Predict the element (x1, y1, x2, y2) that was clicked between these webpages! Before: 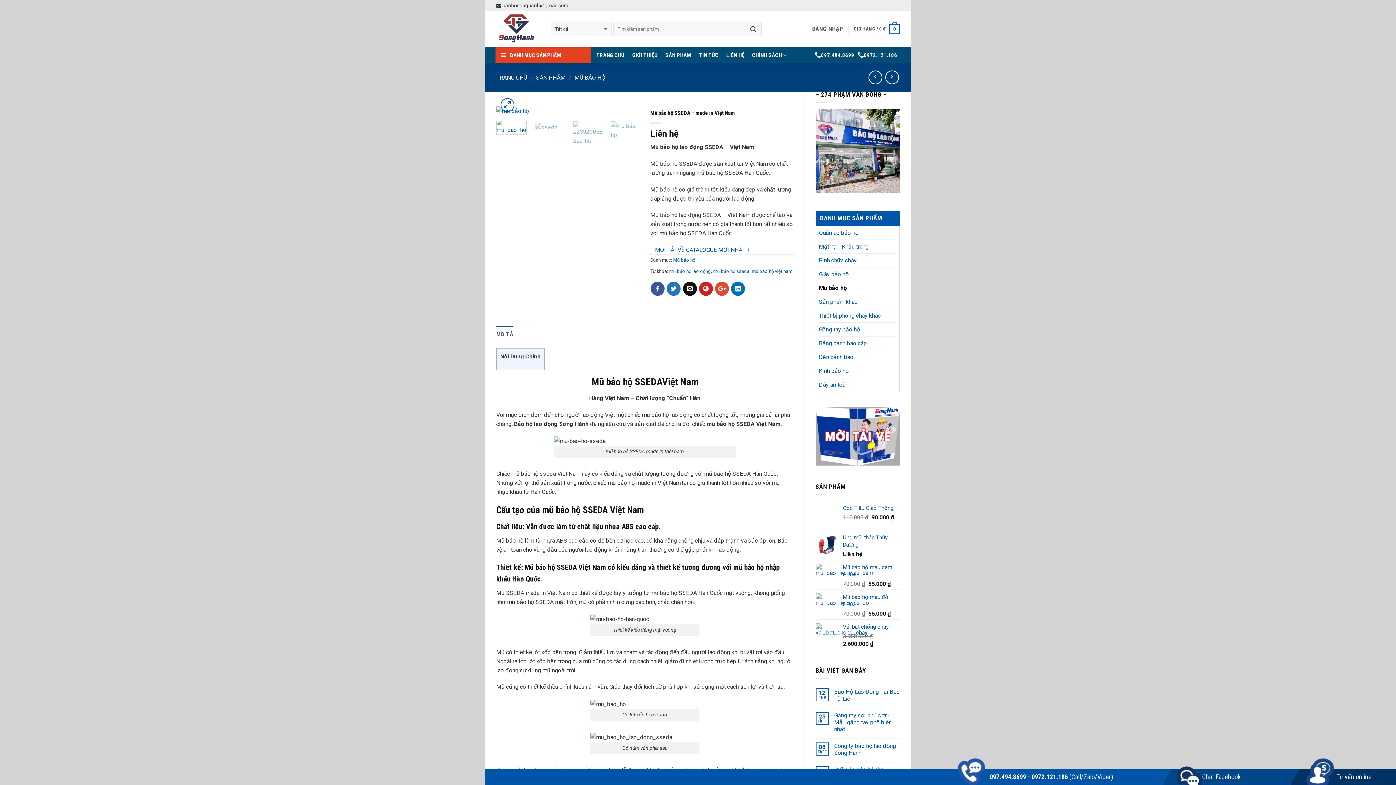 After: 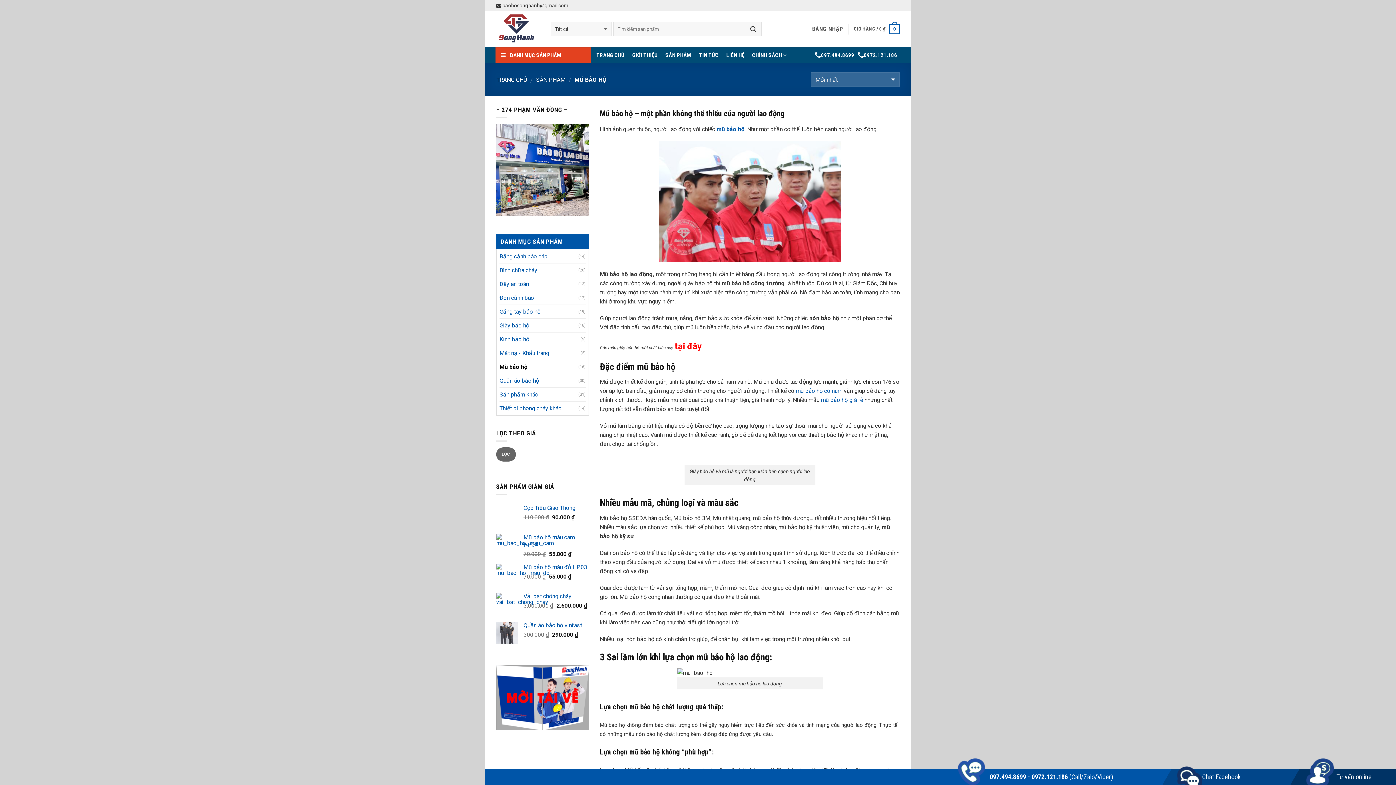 Action: label: Mũ bảo hộ bbox: (819, 281, 896, 294)